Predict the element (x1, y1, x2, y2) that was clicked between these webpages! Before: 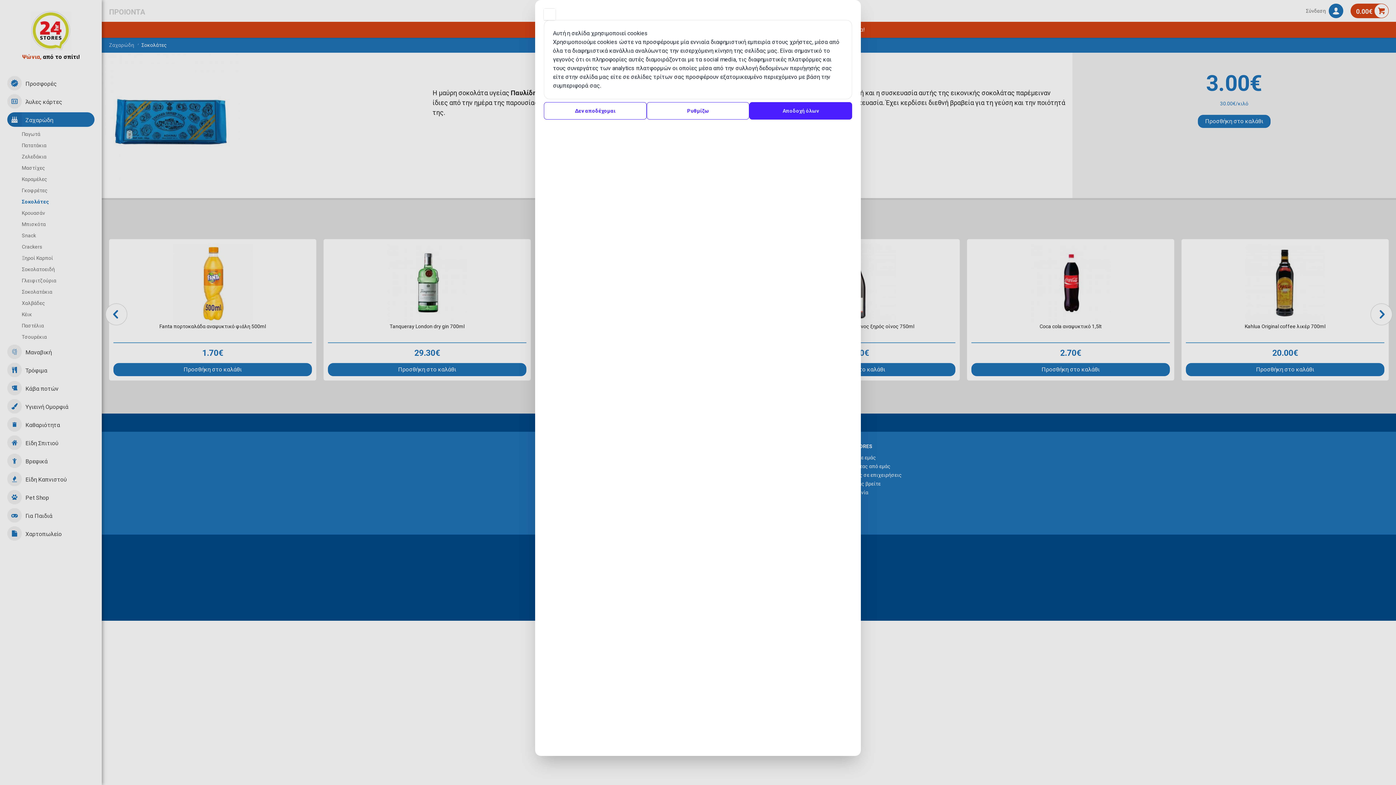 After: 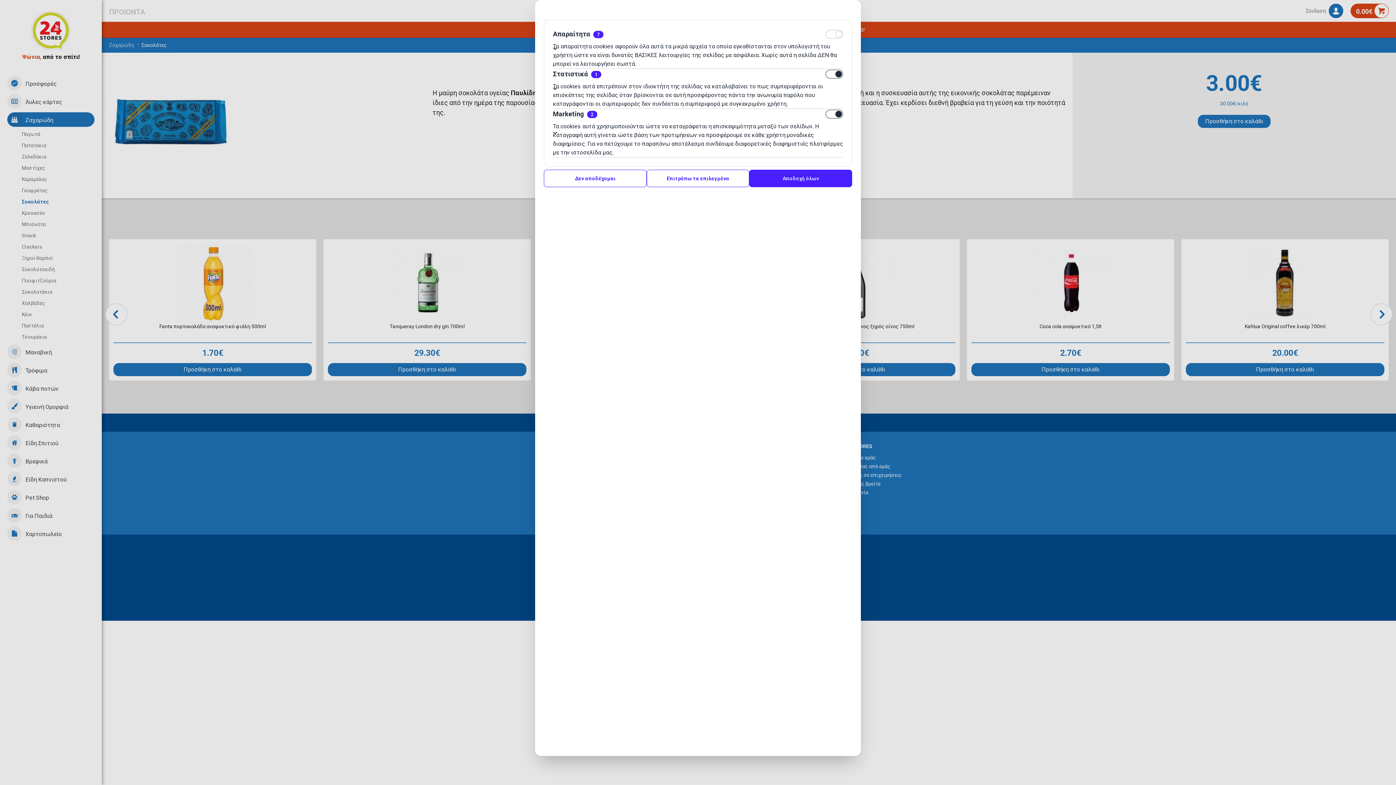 Action: bbox: (646, 102, 749, 119) label: Ρυθμίζω